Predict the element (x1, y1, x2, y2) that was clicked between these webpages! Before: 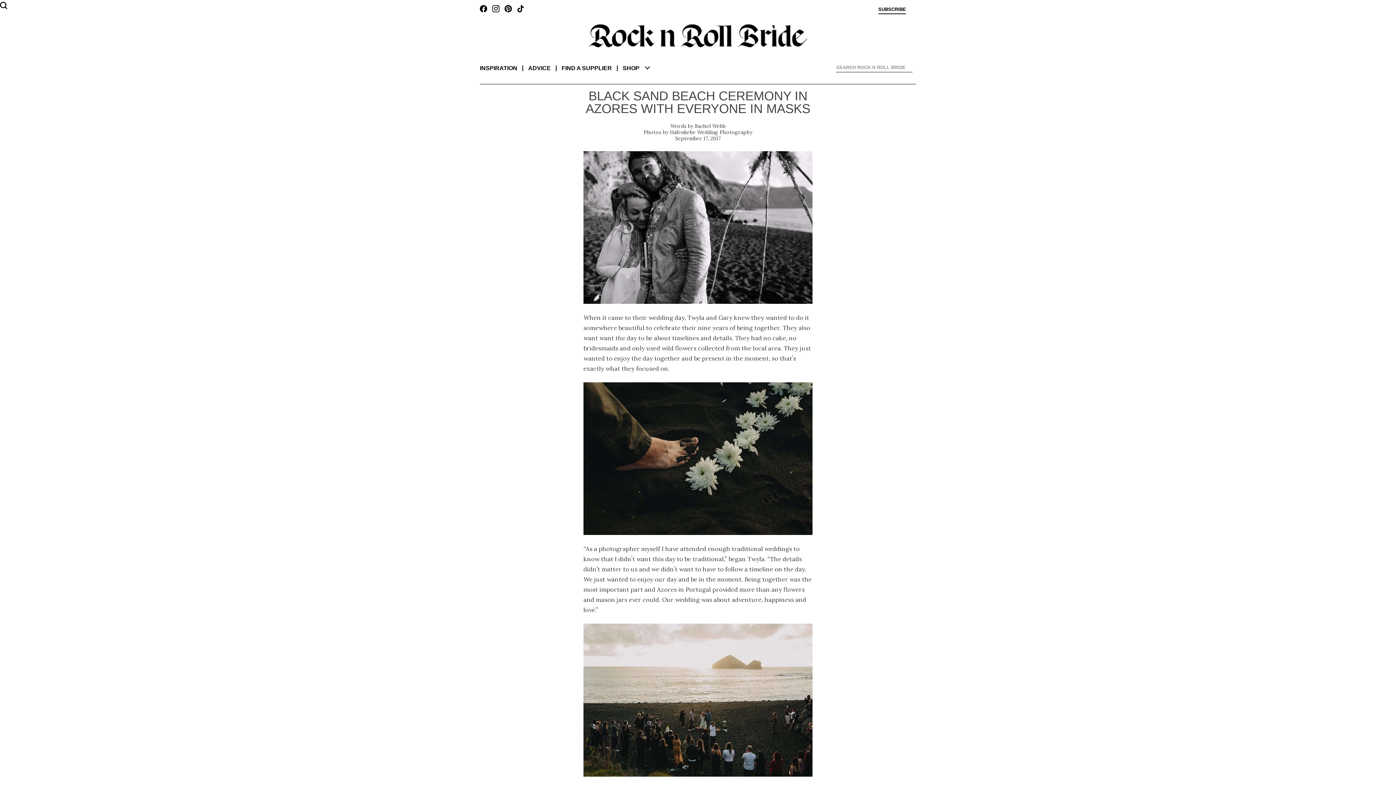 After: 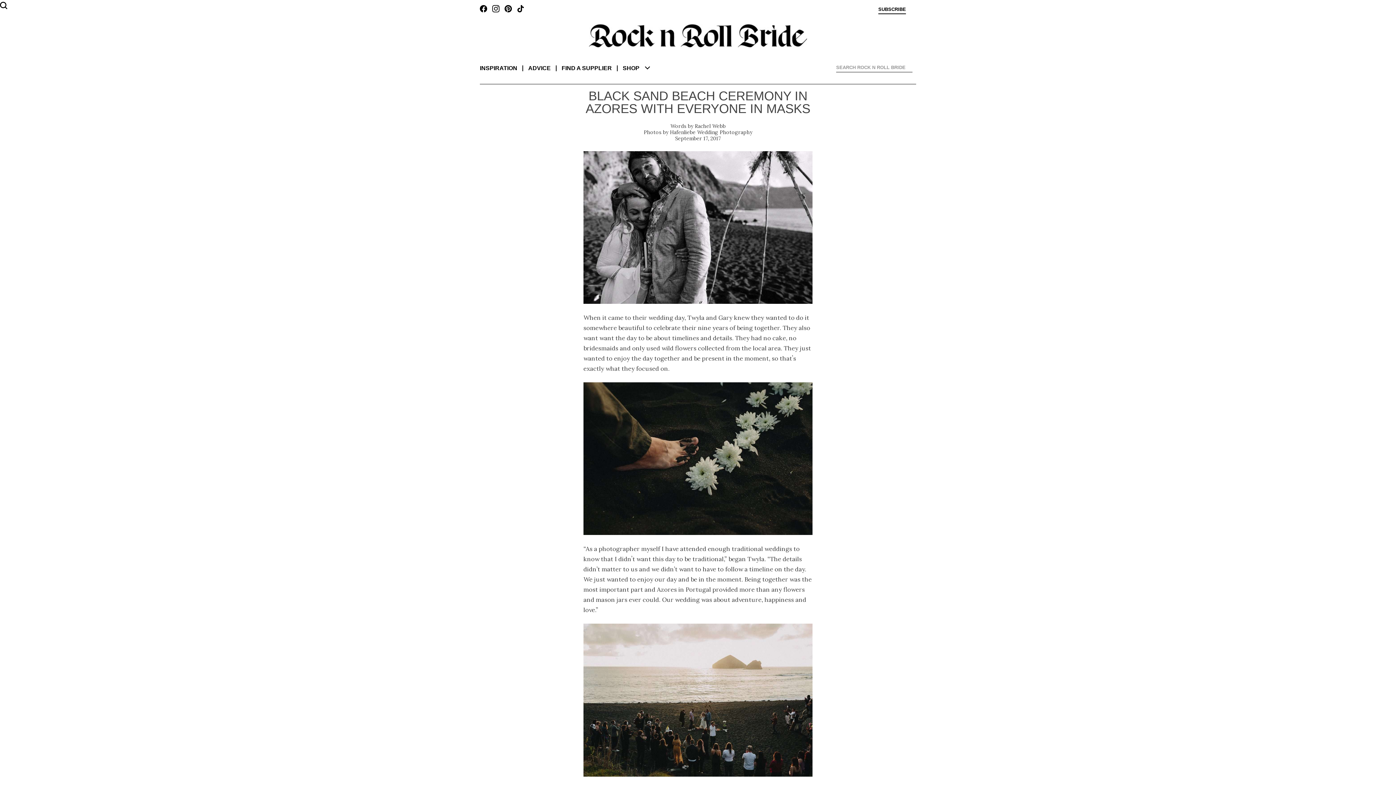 Action: bbox: (517, 5, 524, 14)